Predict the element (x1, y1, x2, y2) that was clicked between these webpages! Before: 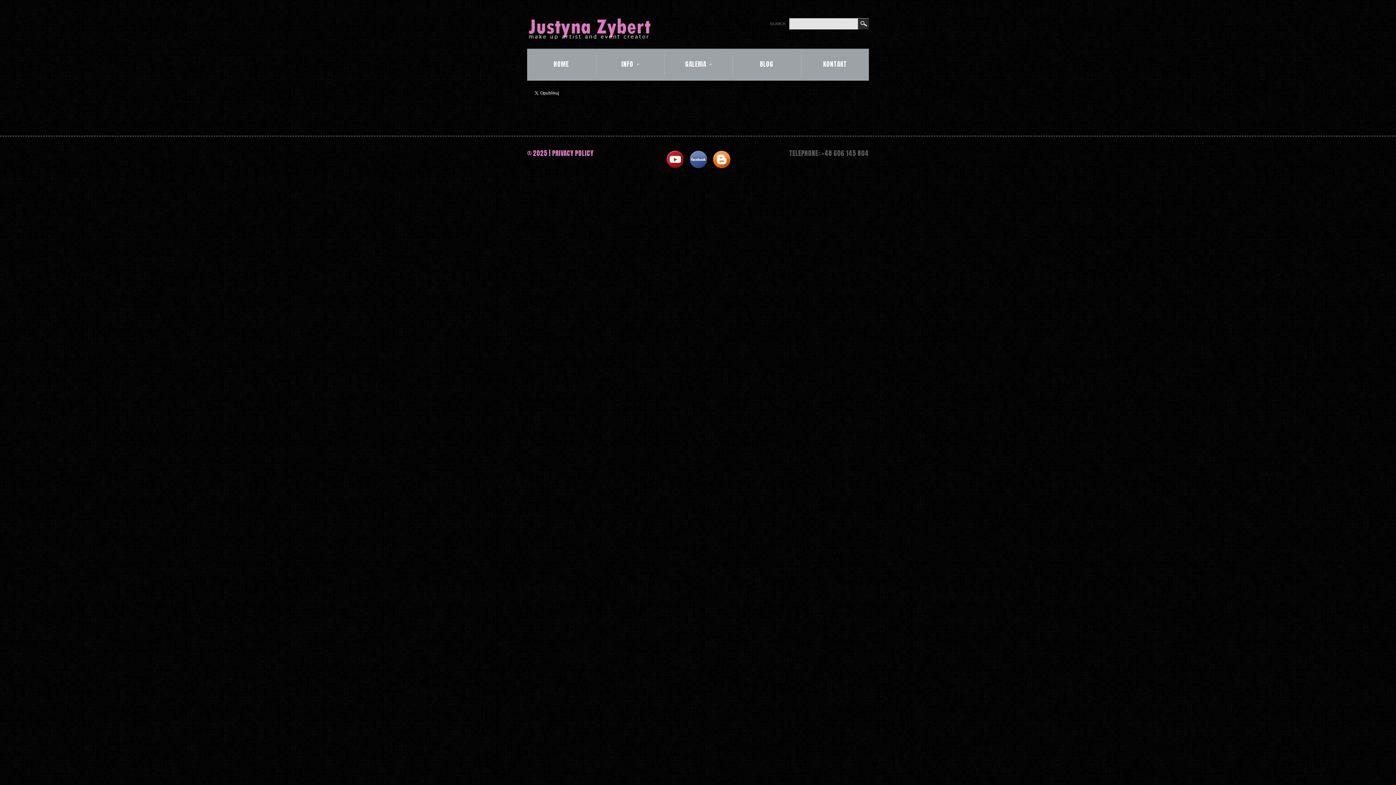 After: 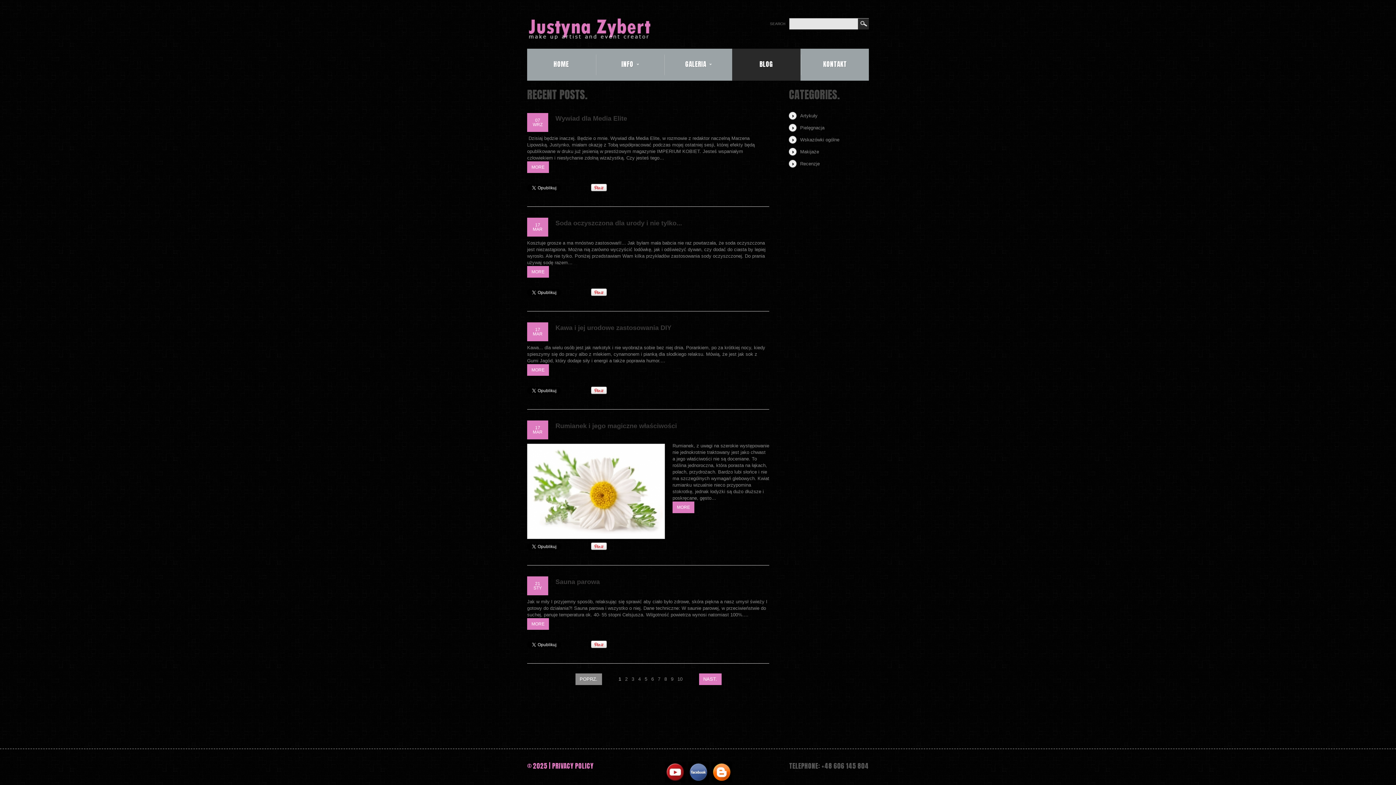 Action: bbox: (733, 48, 800, 80) label: BLOG